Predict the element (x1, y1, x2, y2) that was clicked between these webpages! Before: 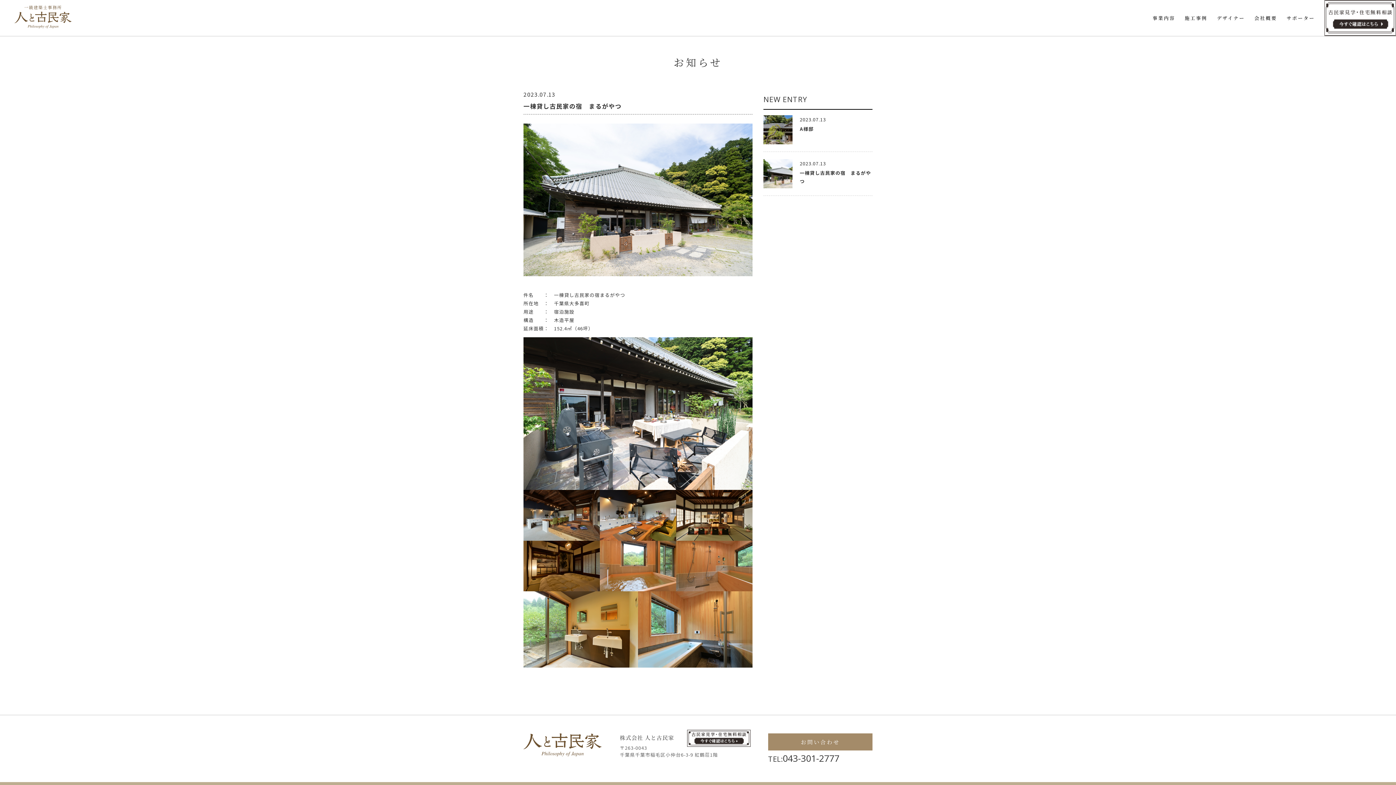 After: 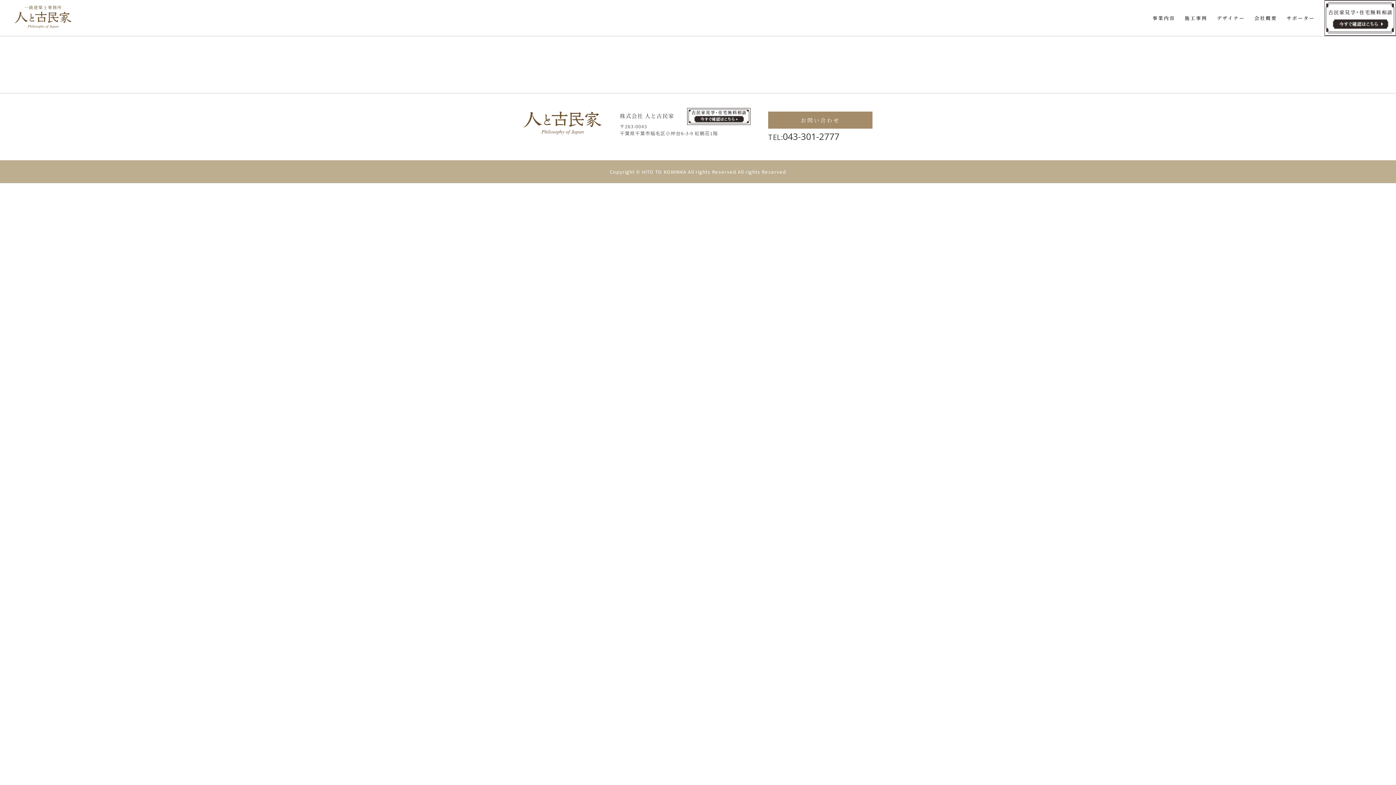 Action: label: 2023.07.13
A様邸 bbox: (763, 115, 872, 152)